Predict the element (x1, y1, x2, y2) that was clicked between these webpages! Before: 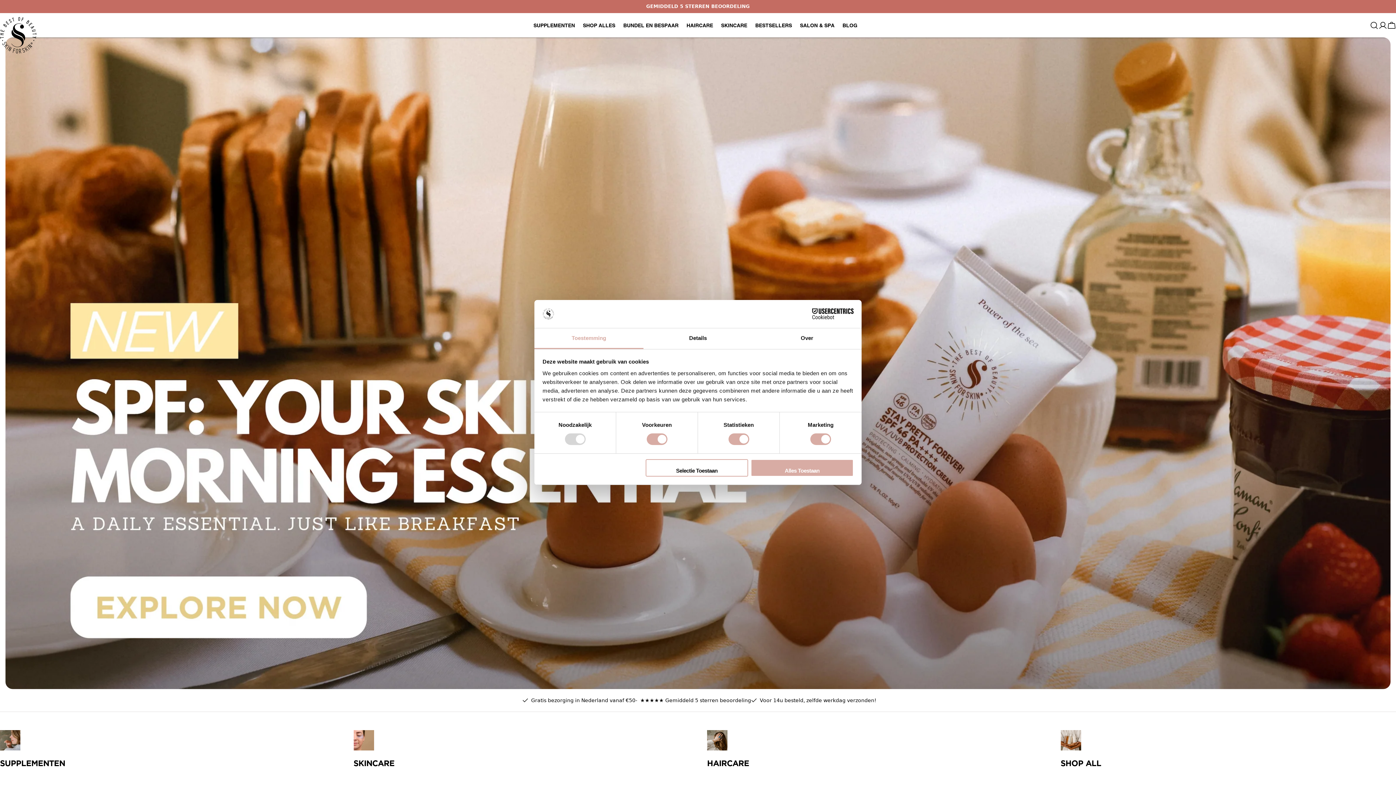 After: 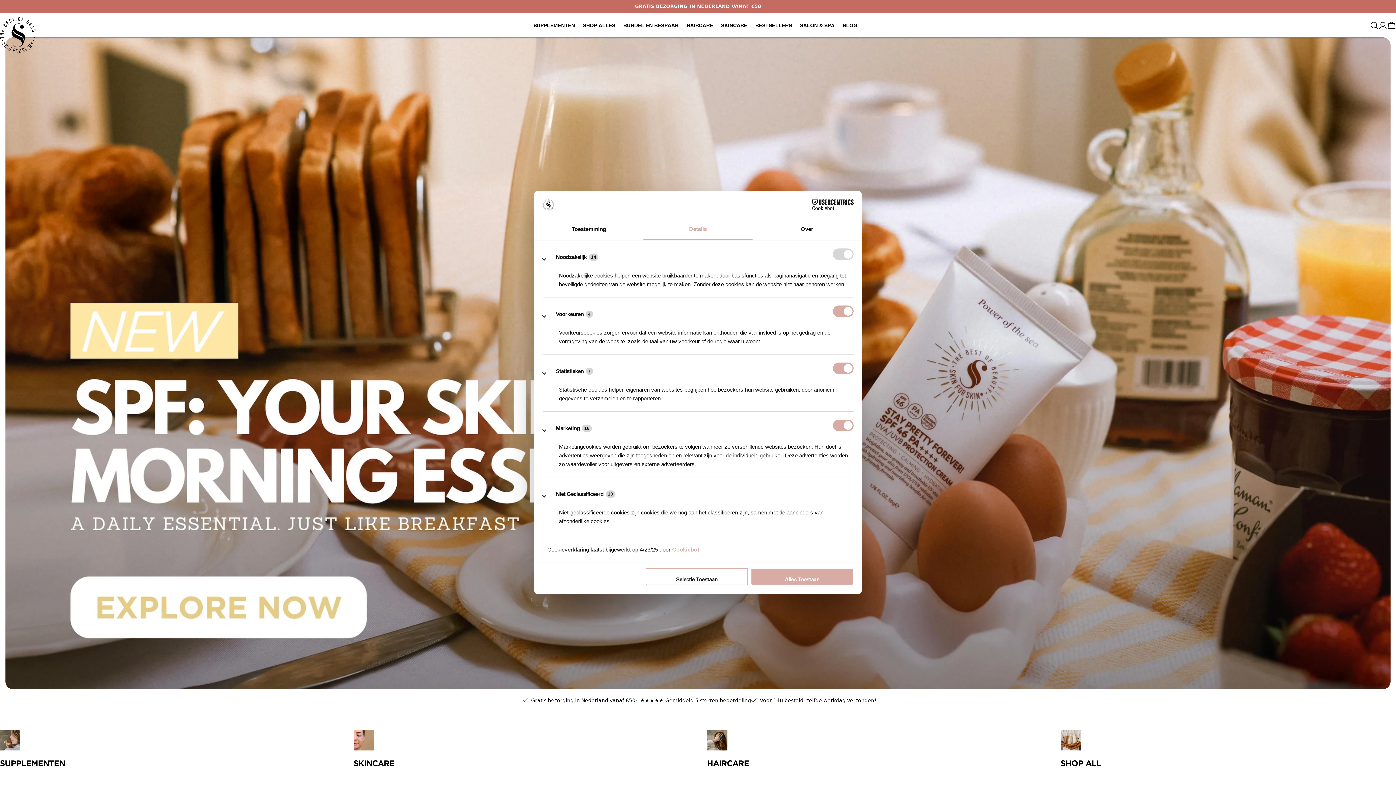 Action: label: Details bbox: (643, 328, 752, 349)